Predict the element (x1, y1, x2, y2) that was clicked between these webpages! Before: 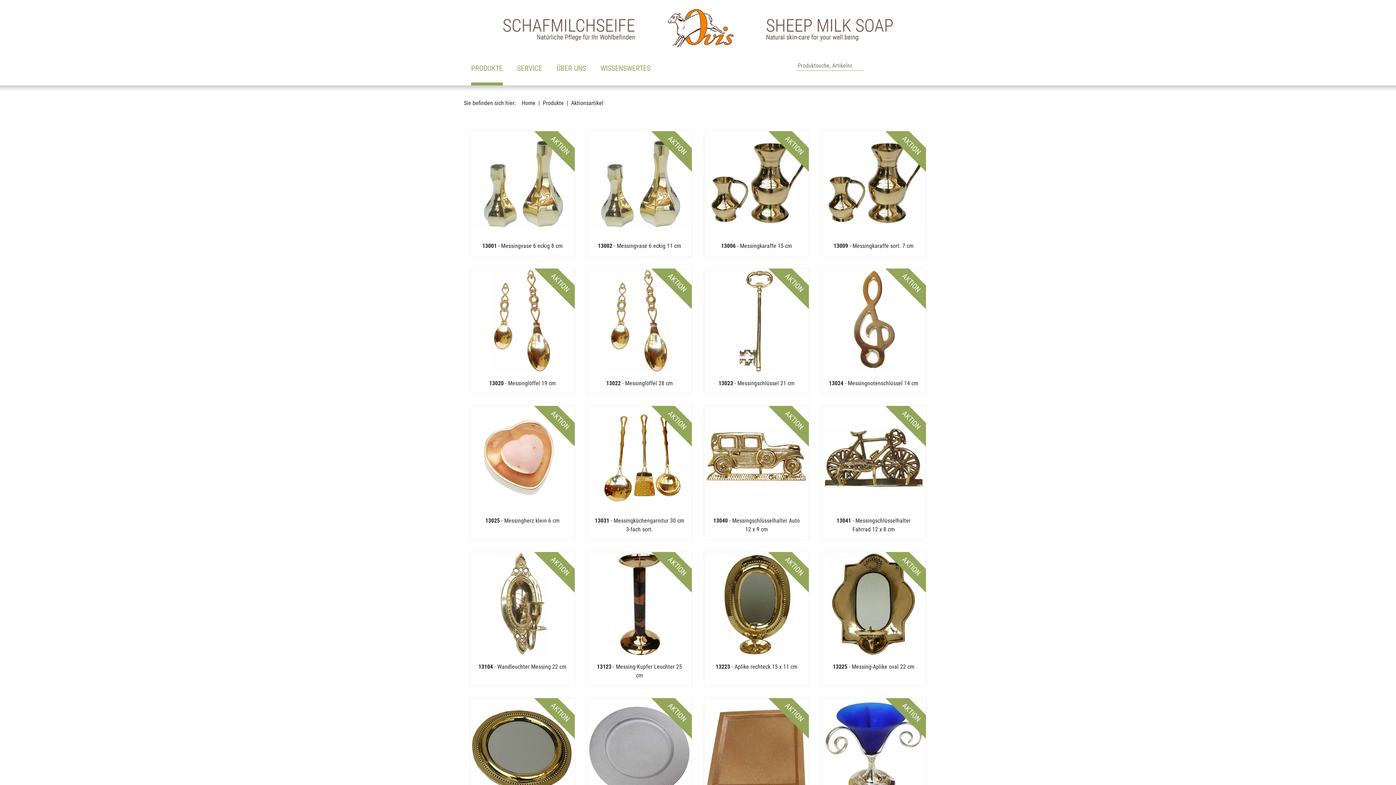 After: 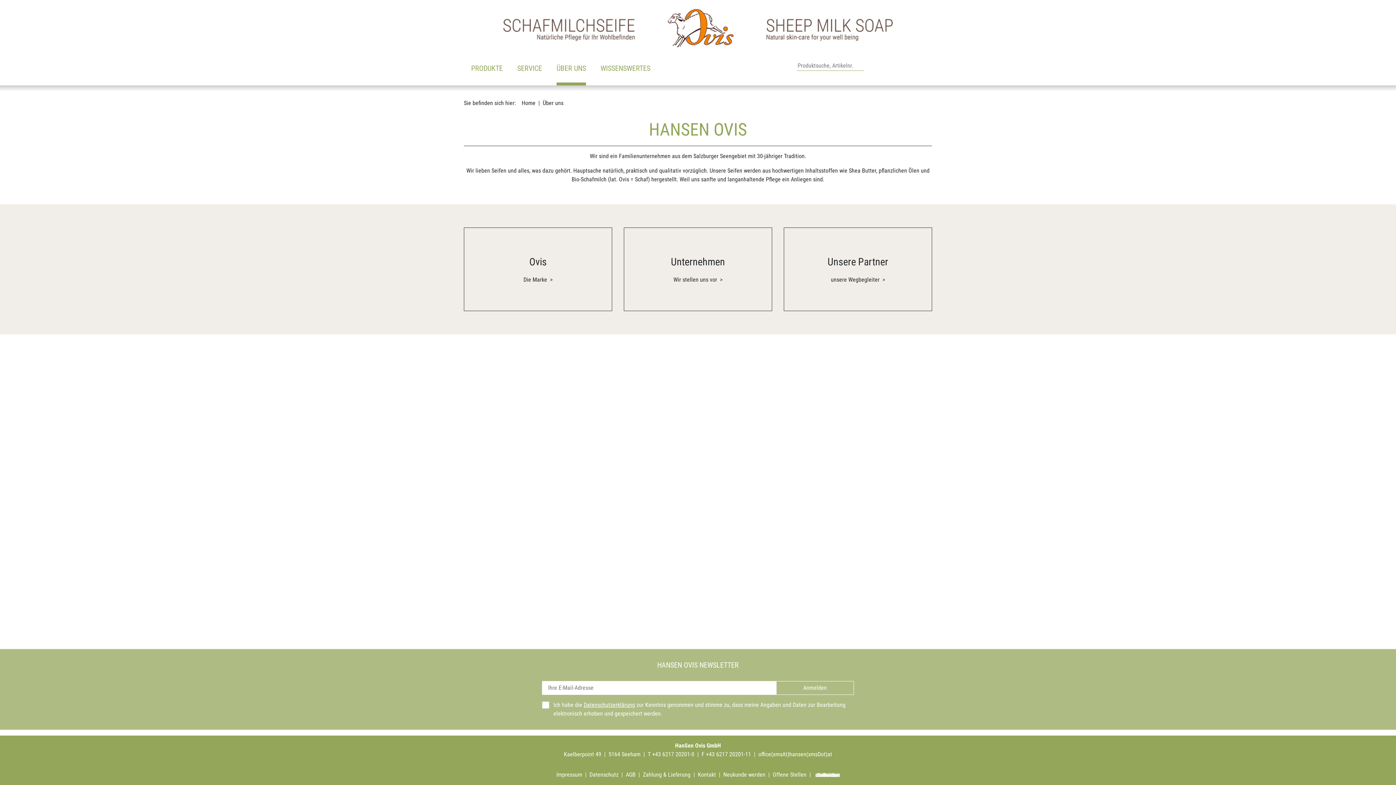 Action: bbox: (549, 57, 593, 85) label: ÜBER UNS